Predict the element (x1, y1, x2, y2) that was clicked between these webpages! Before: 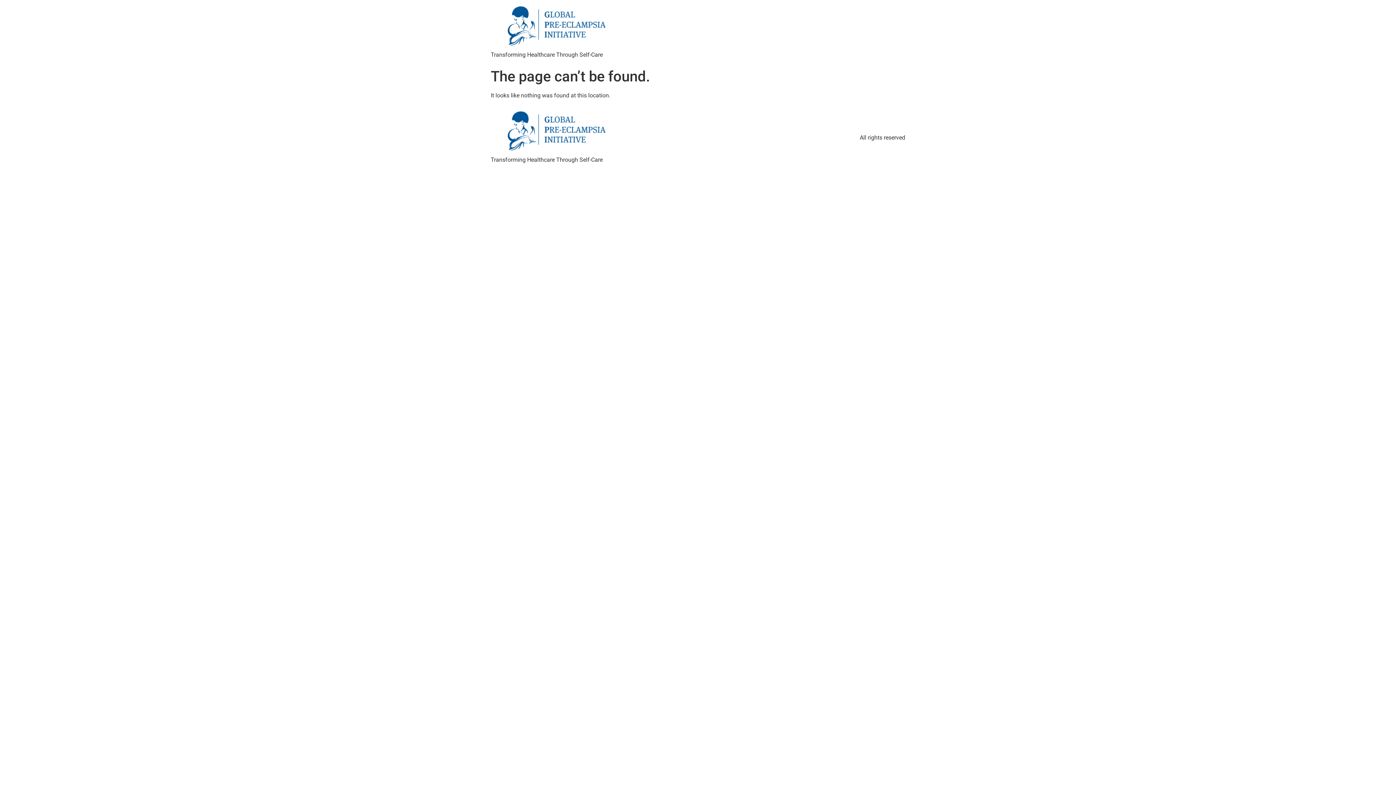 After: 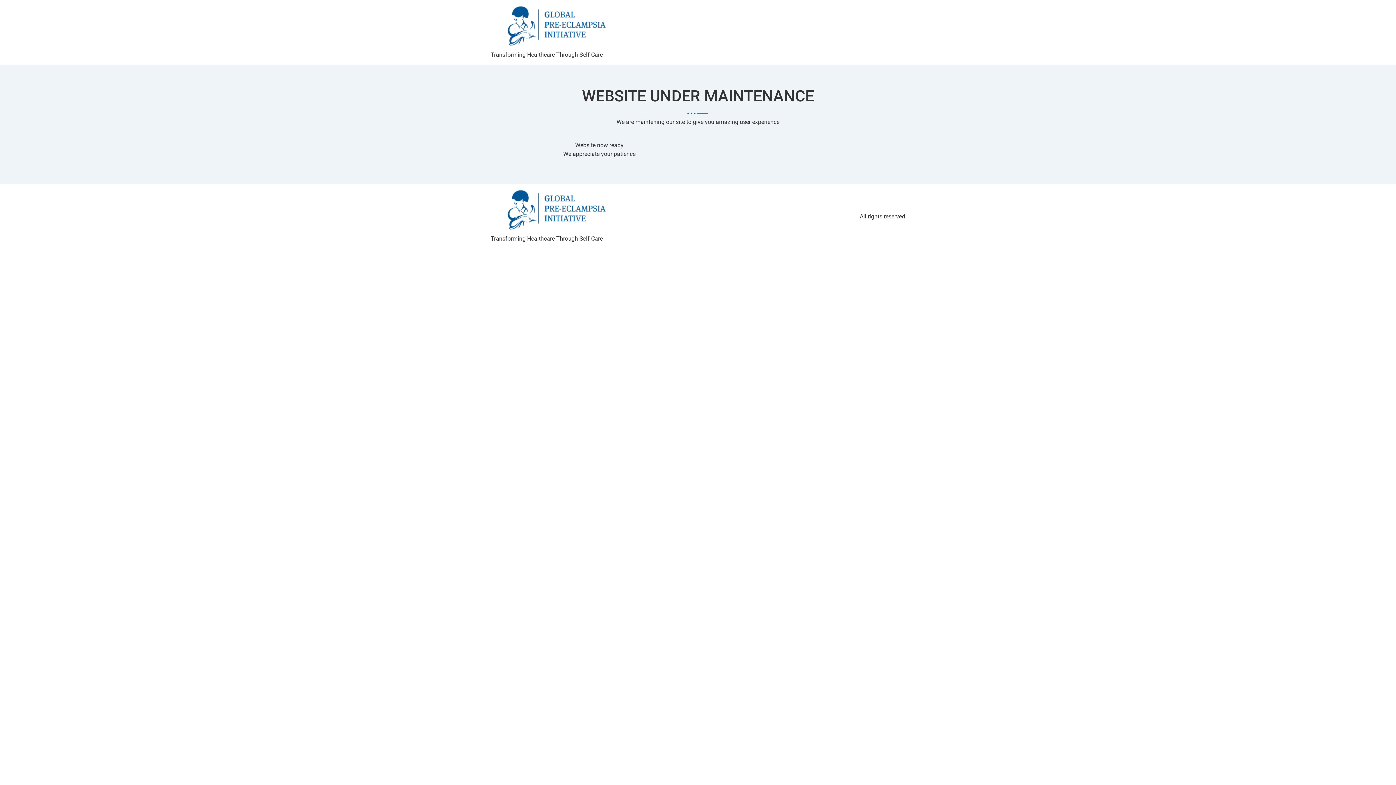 Action: bbox: (490, 5, 619, 50)